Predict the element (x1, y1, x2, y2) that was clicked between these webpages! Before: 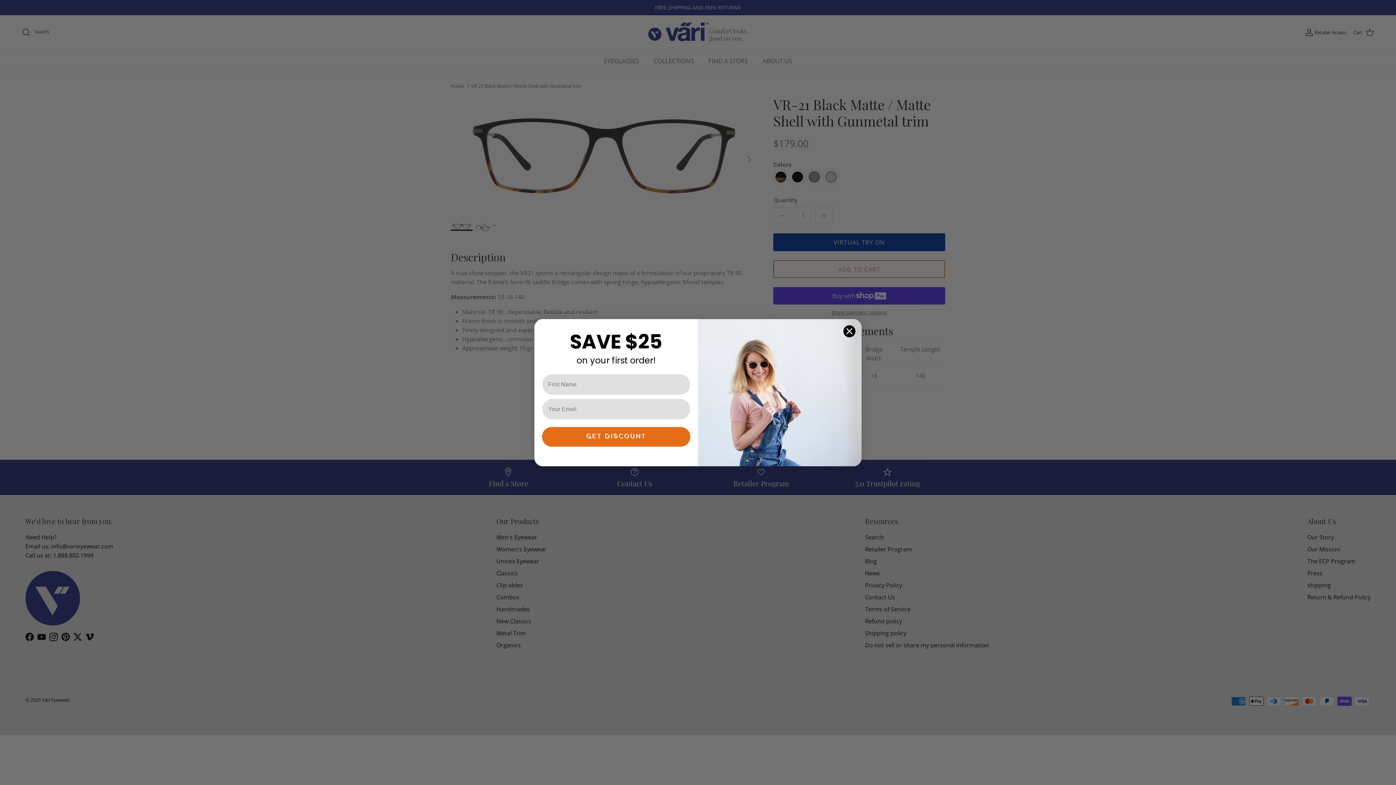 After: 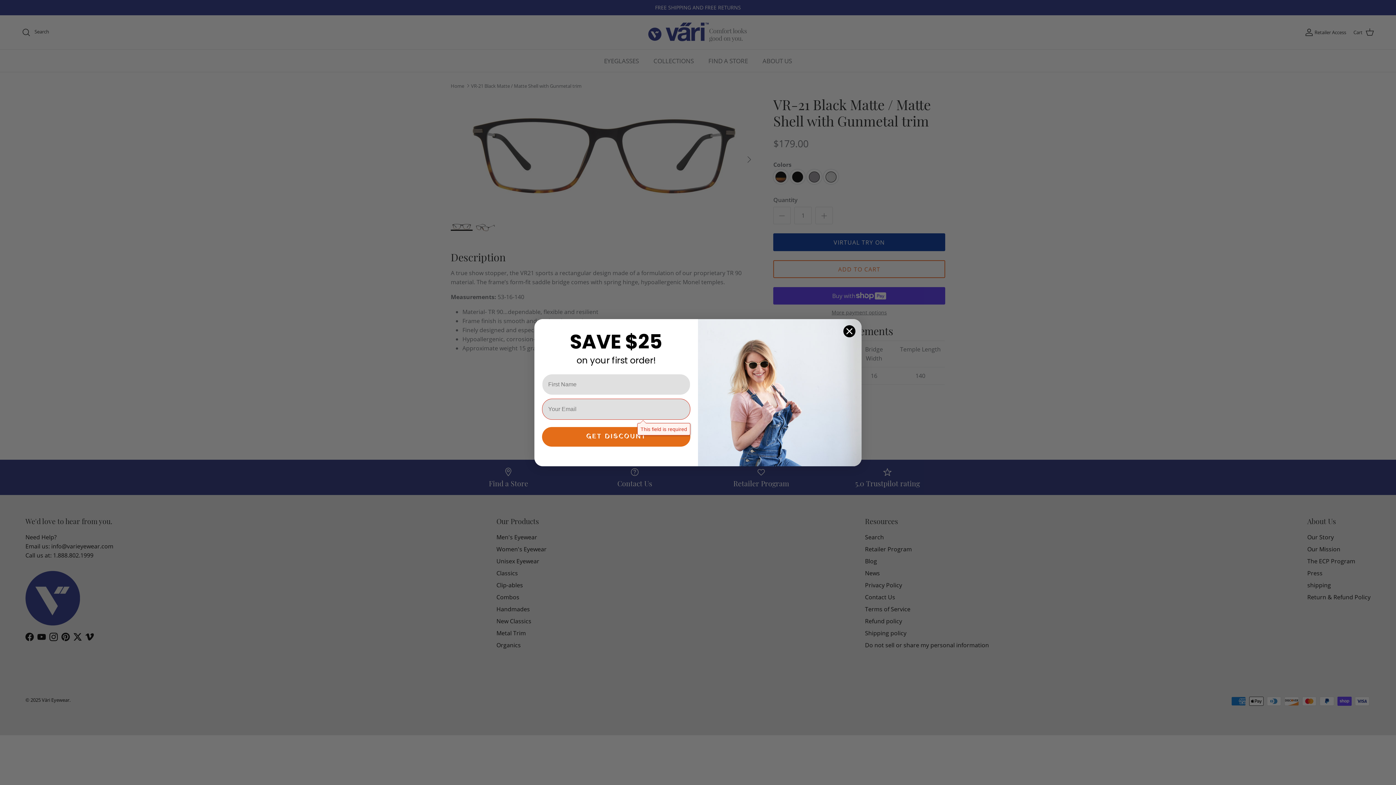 Action: label: GET DISCOUNT bbox: (542, 427, 690, 446)